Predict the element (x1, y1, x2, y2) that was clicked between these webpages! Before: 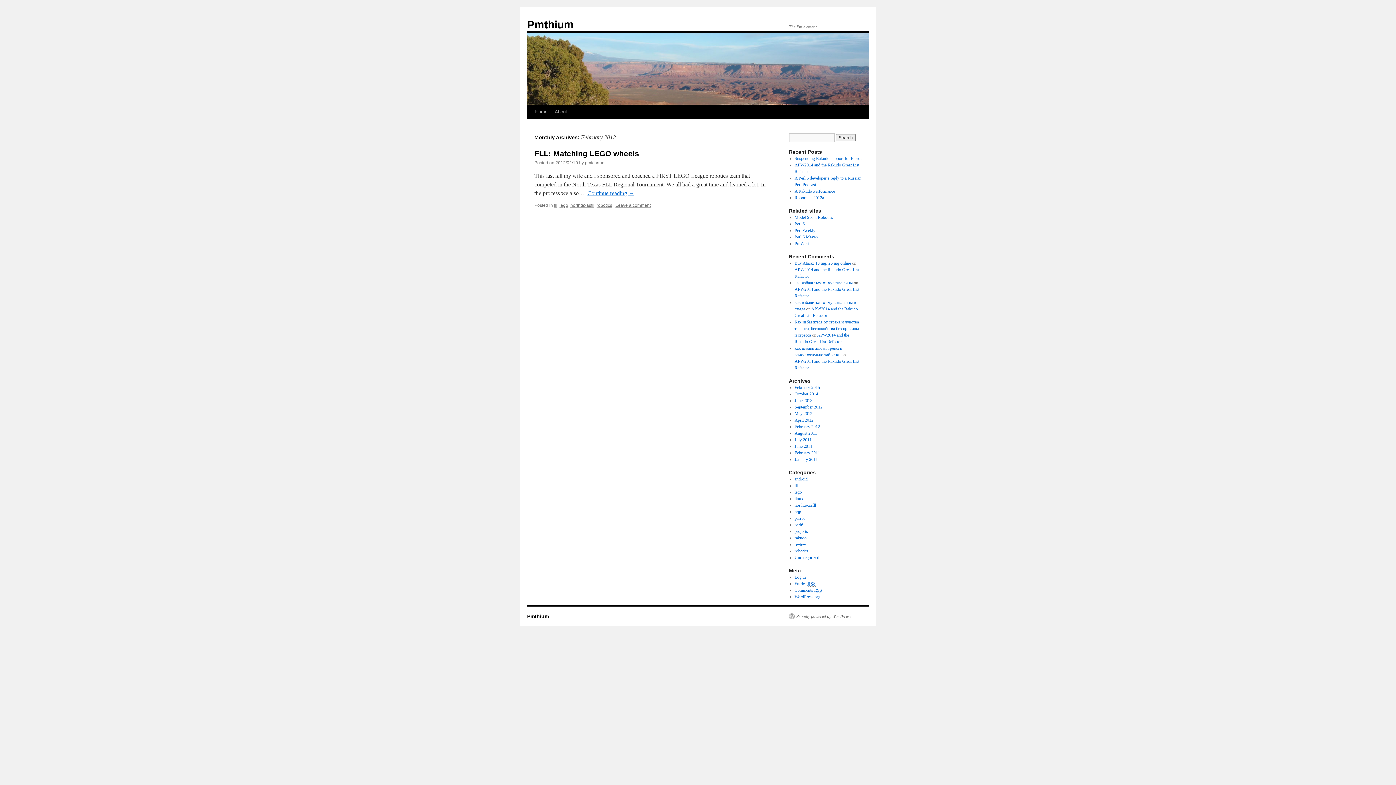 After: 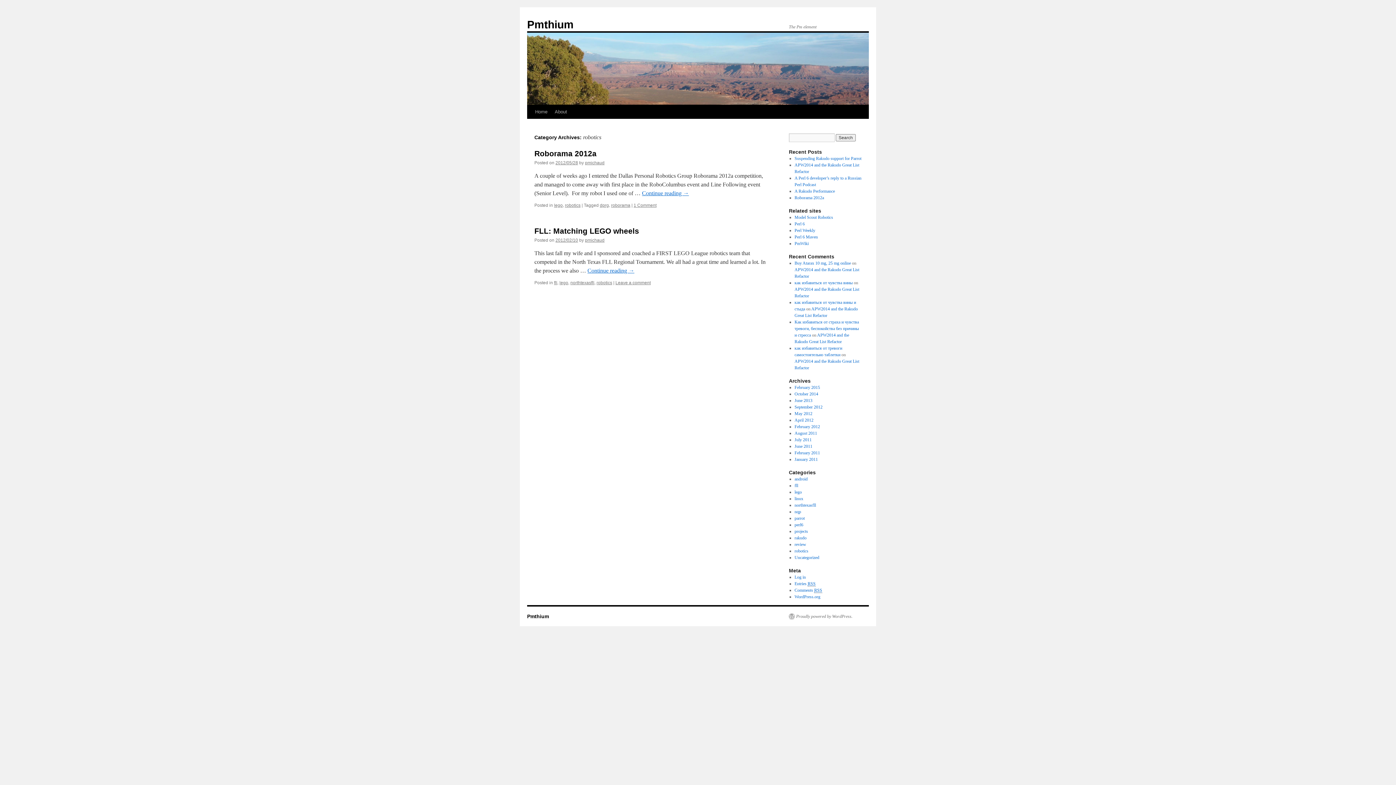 Action: label: robotics bbox: (794, 548, 808, 553)